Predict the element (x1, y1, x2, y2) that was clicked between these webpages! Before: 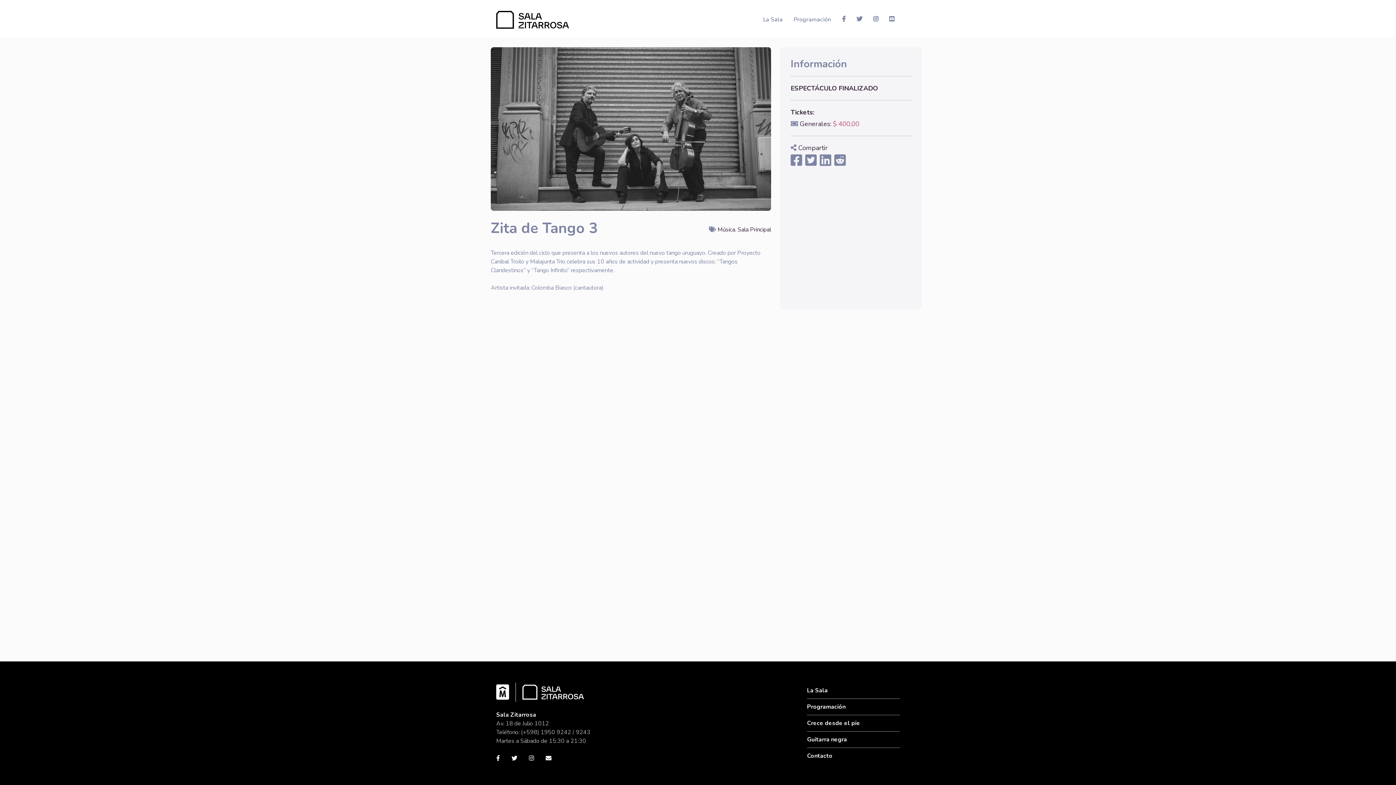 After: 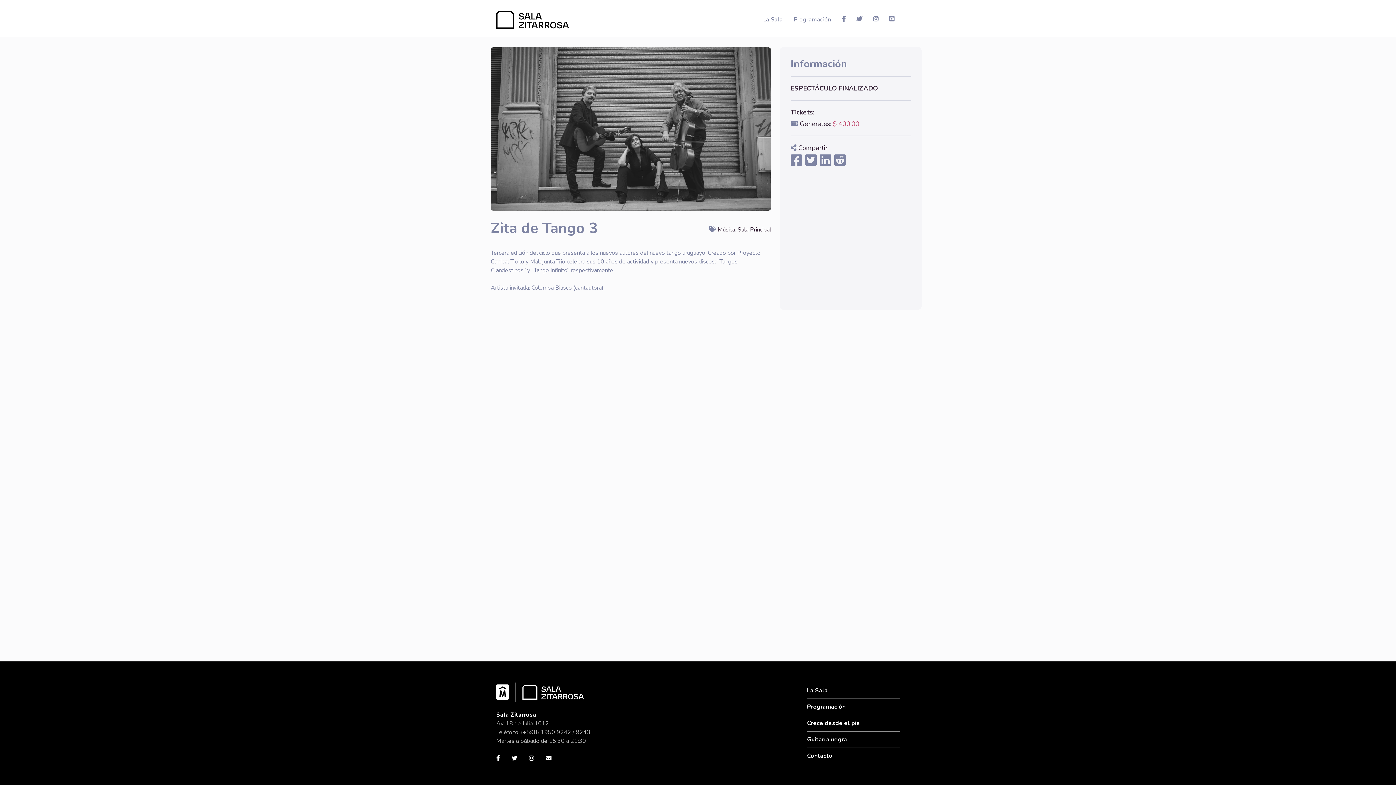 Action: bbox: (820, 158, 834, 167)